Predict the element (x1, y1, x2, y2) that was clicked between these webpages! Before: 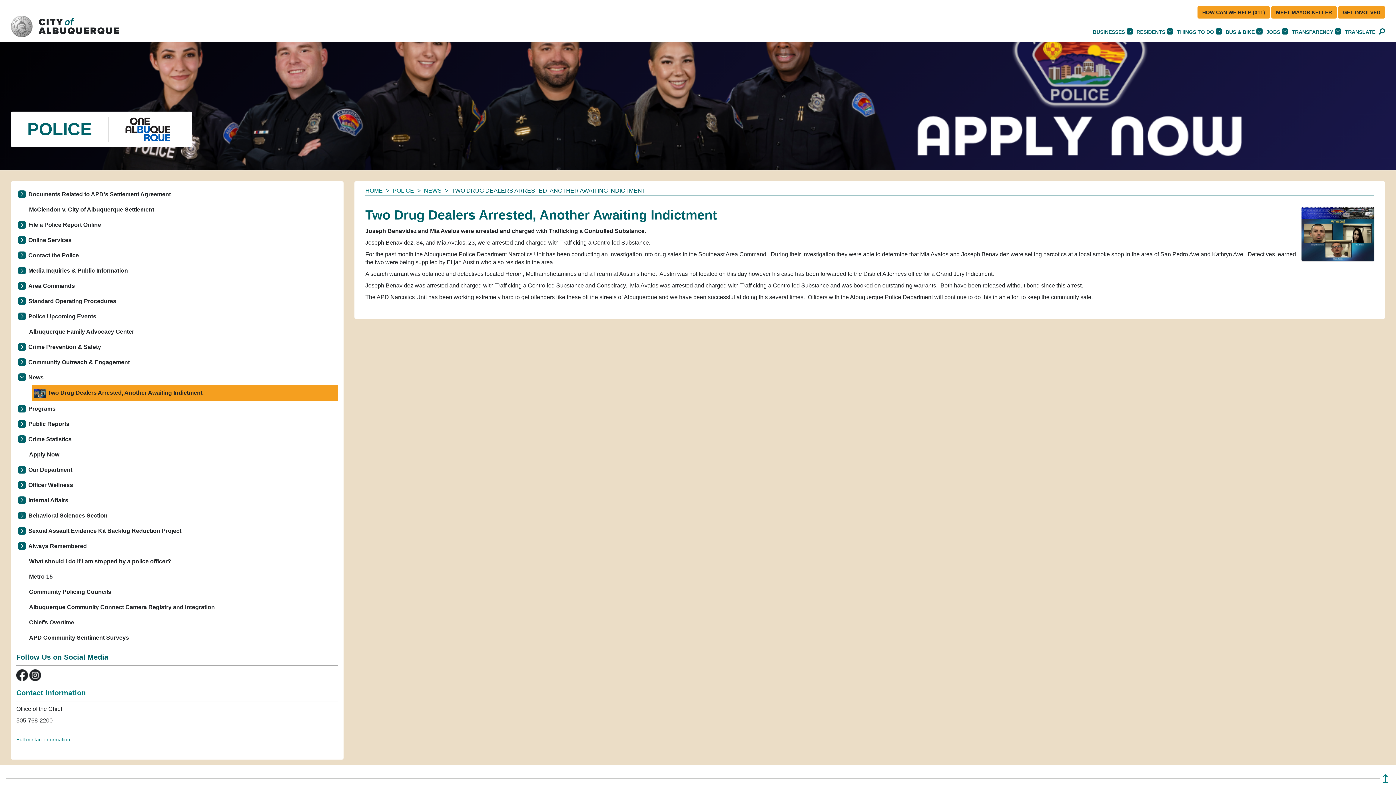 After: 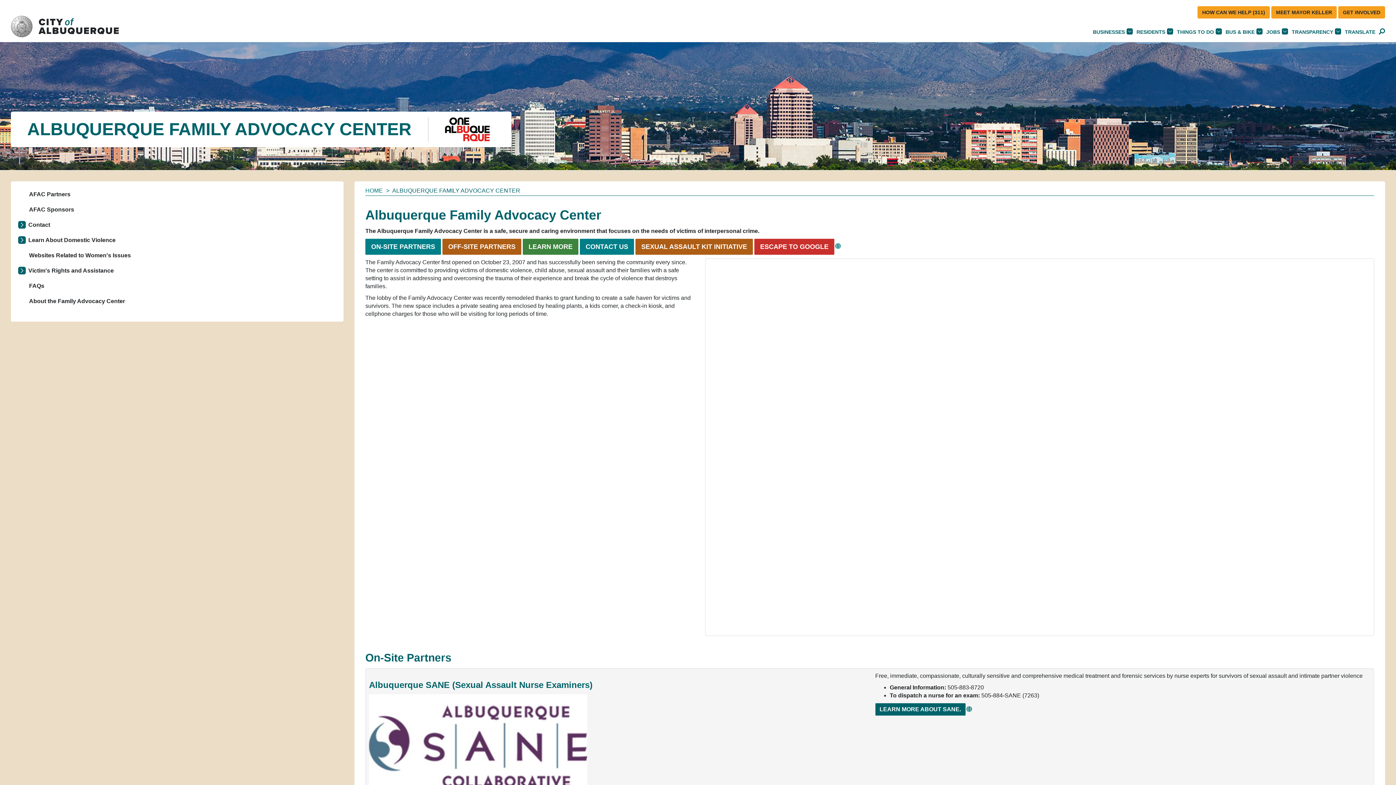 Action: bbox: (16, 324, 338, 339) label: Albuquerque Family Advocacy Center